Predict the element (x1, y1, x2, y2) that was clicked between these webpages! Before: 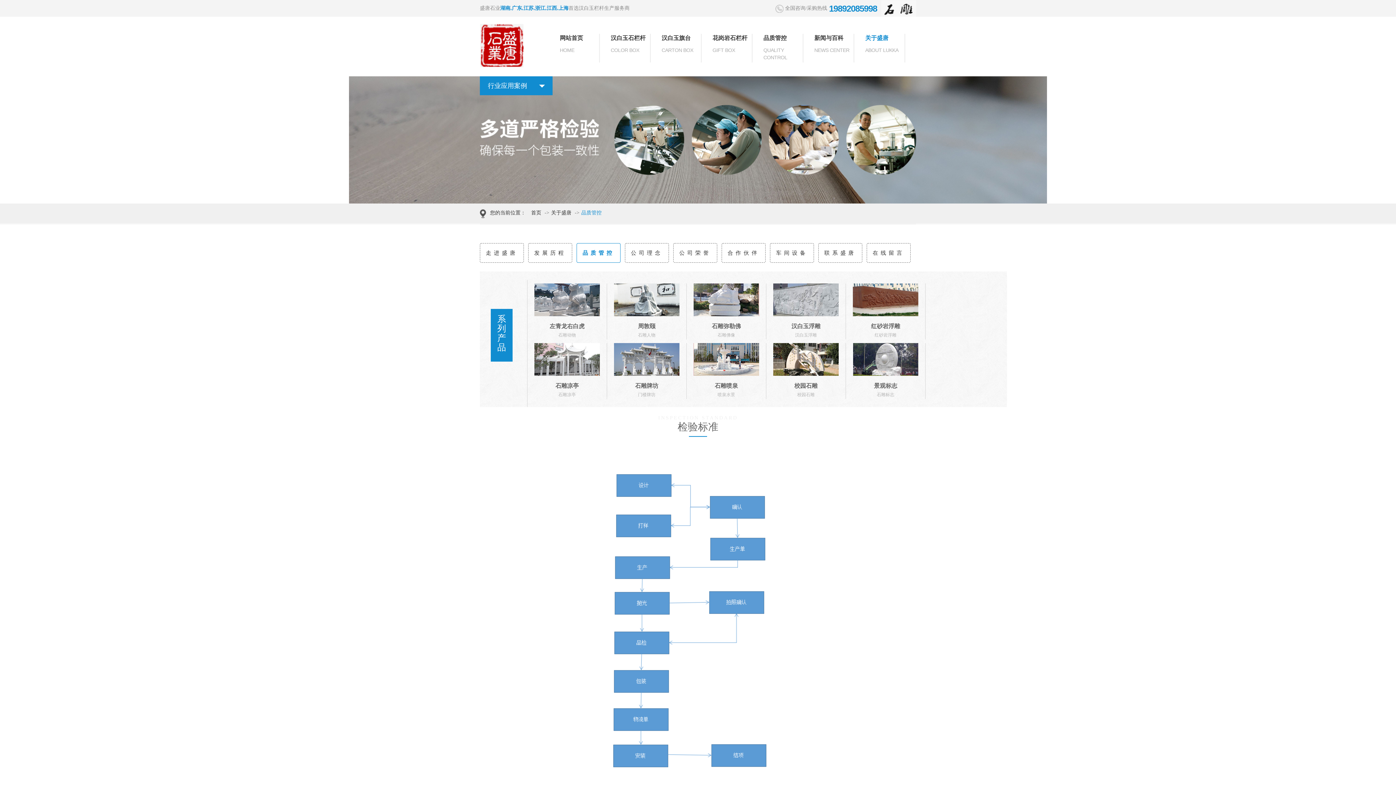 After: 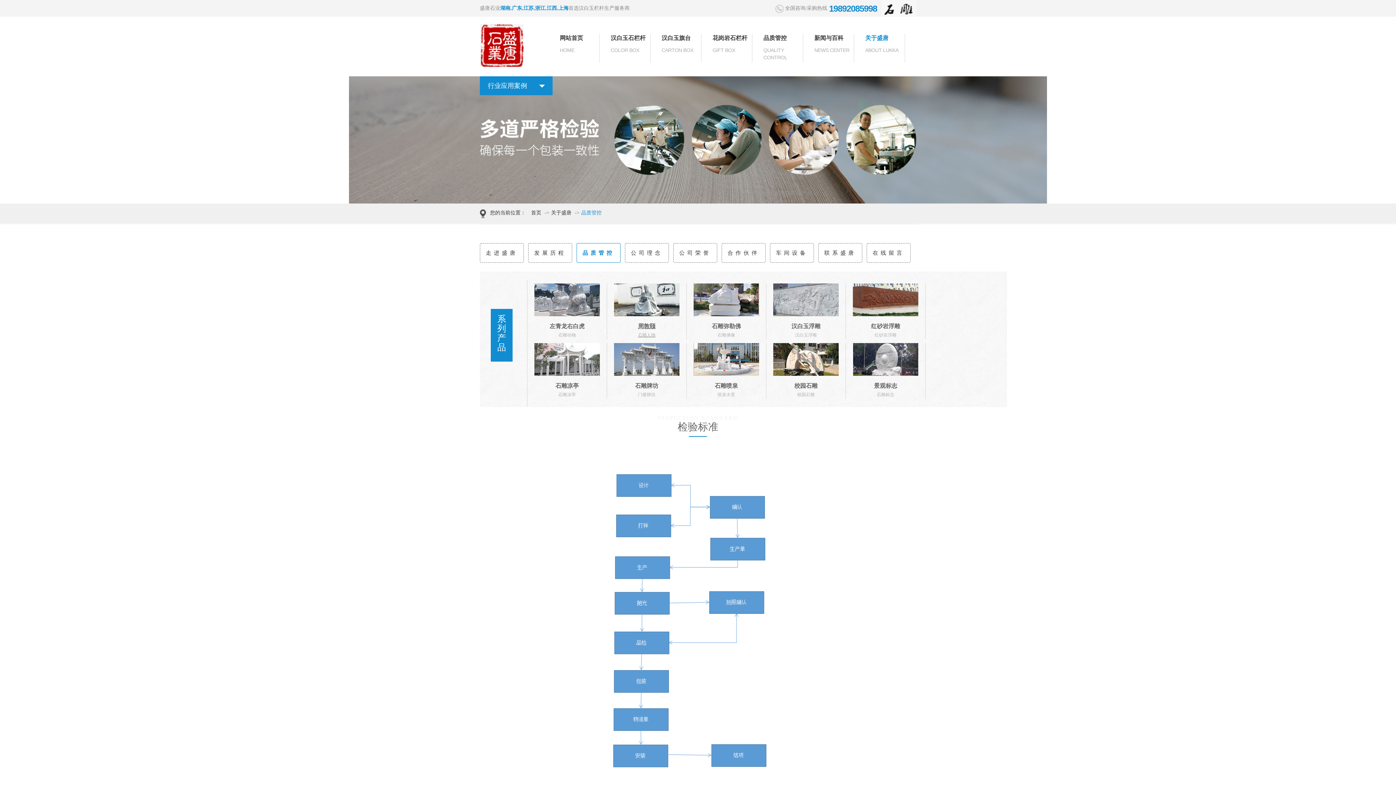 Action: label: 周敦颐
石雕人物 bbox: (607, 283, 686, 339)